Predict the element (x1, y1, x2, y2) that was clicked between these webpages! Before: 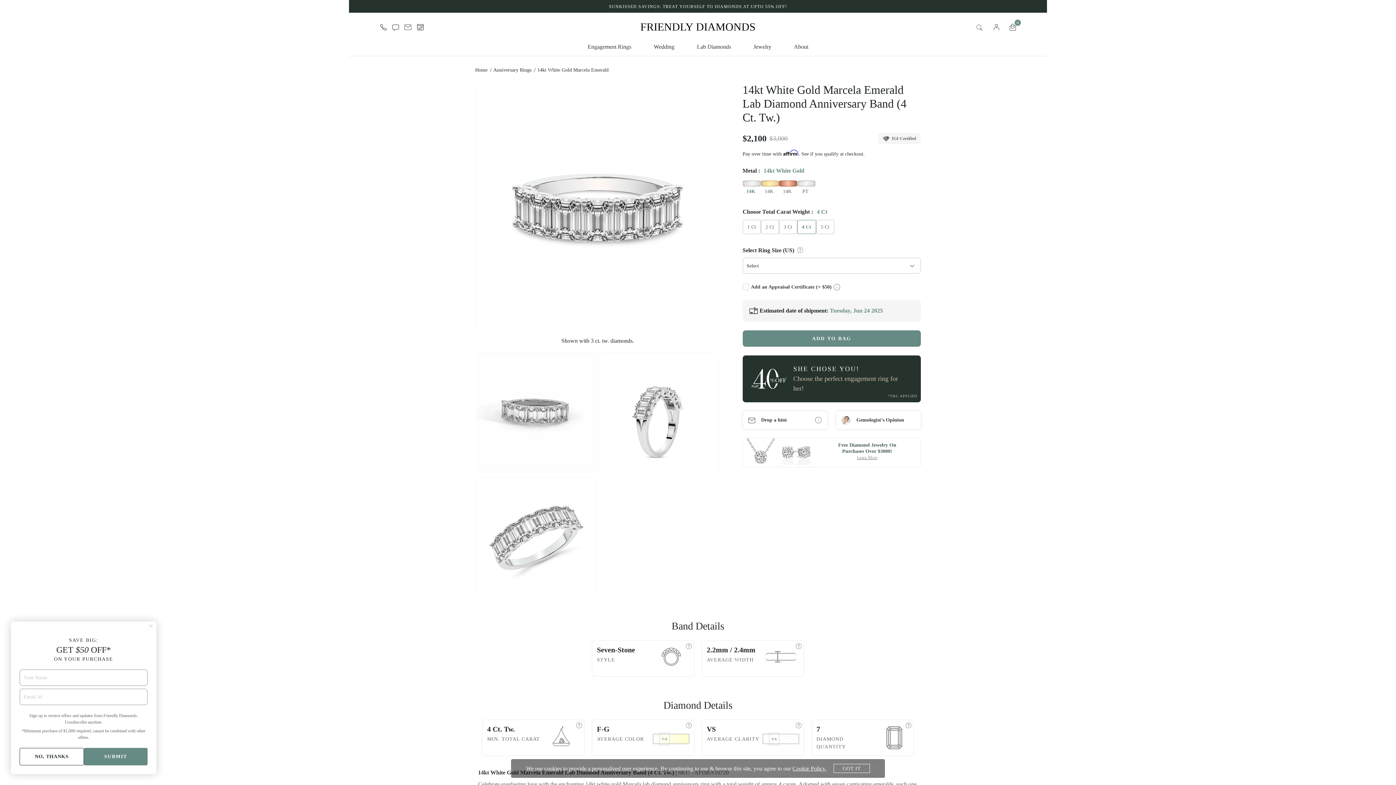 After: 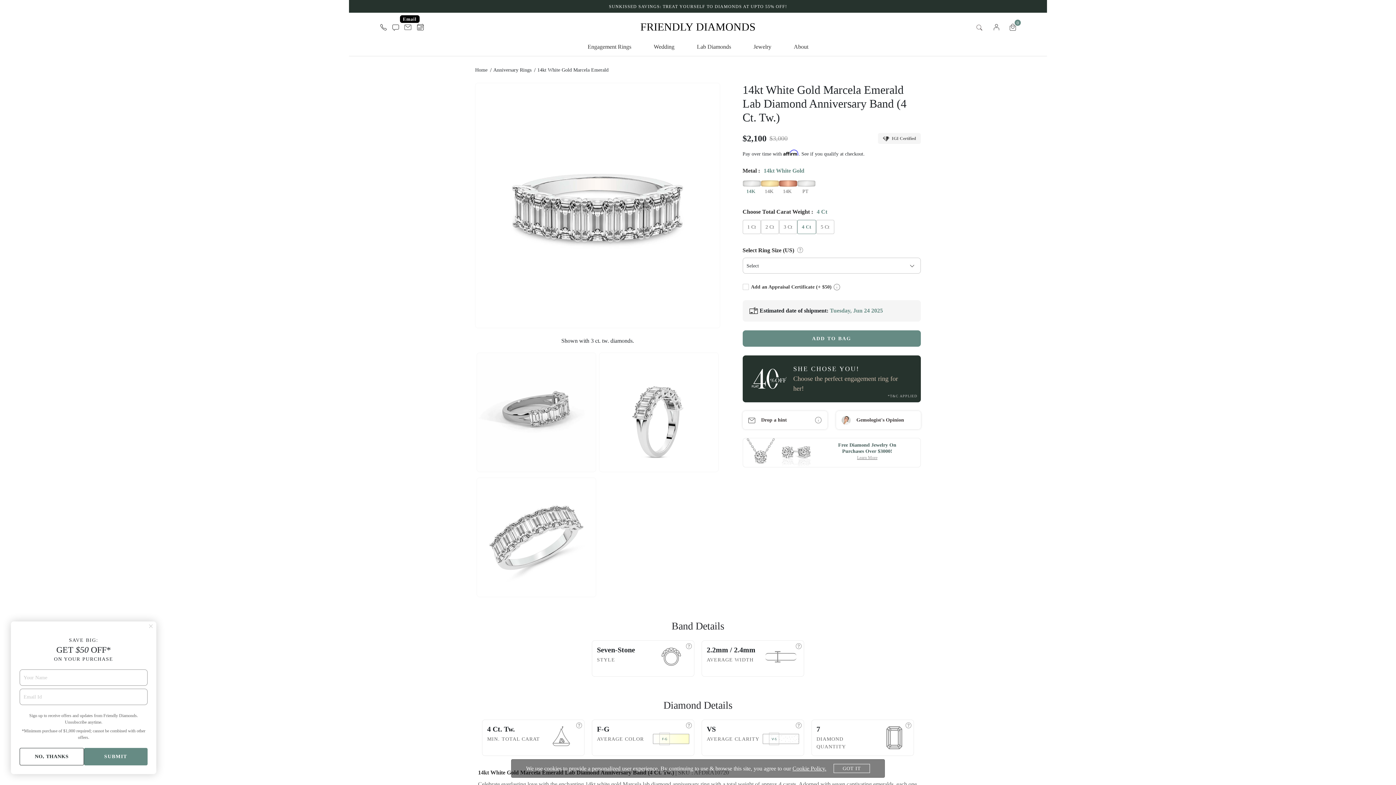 Action: bbox: (404, 23, 411, 30)